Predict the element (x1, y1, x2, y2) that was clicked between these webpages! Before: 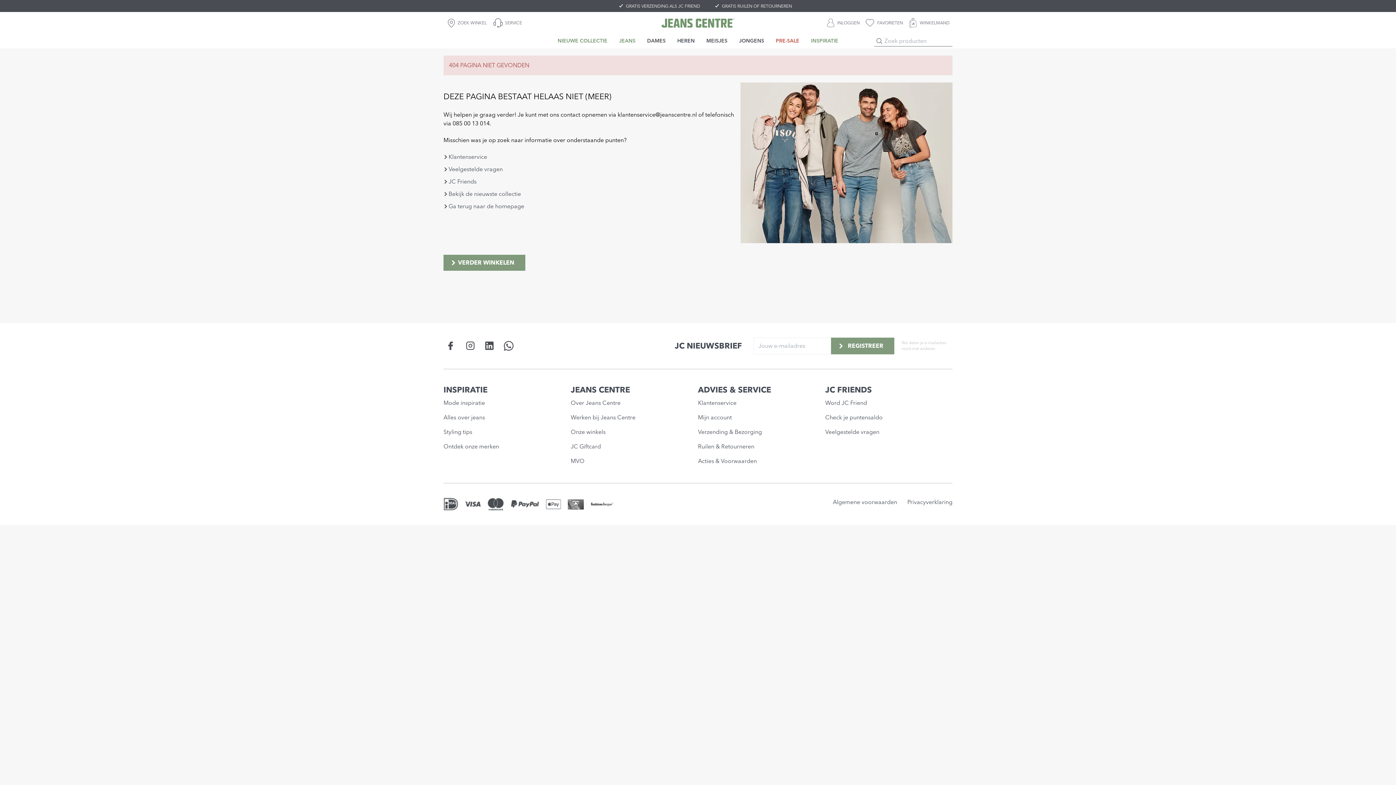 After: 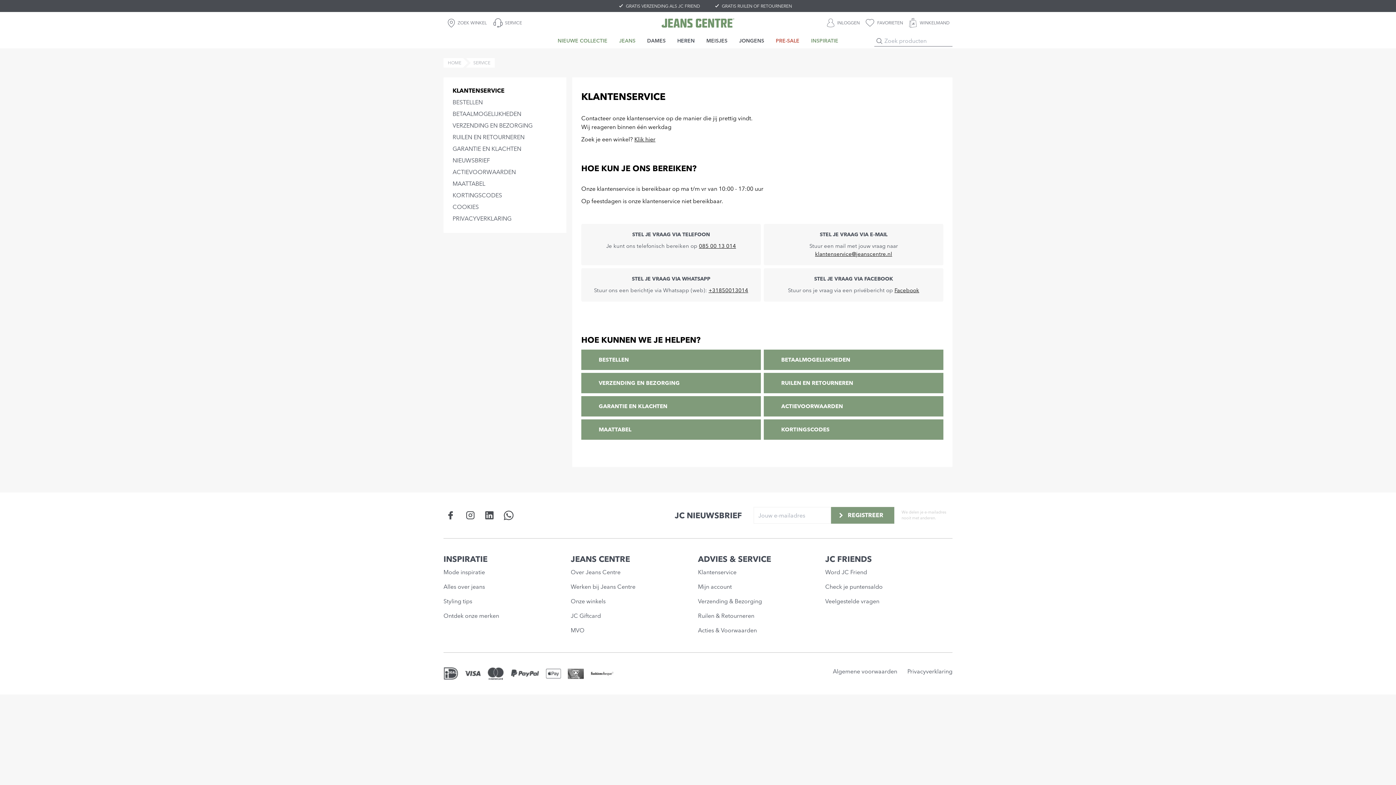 Action: label: Klantenservice bbox: (448, 152, 487, 161)